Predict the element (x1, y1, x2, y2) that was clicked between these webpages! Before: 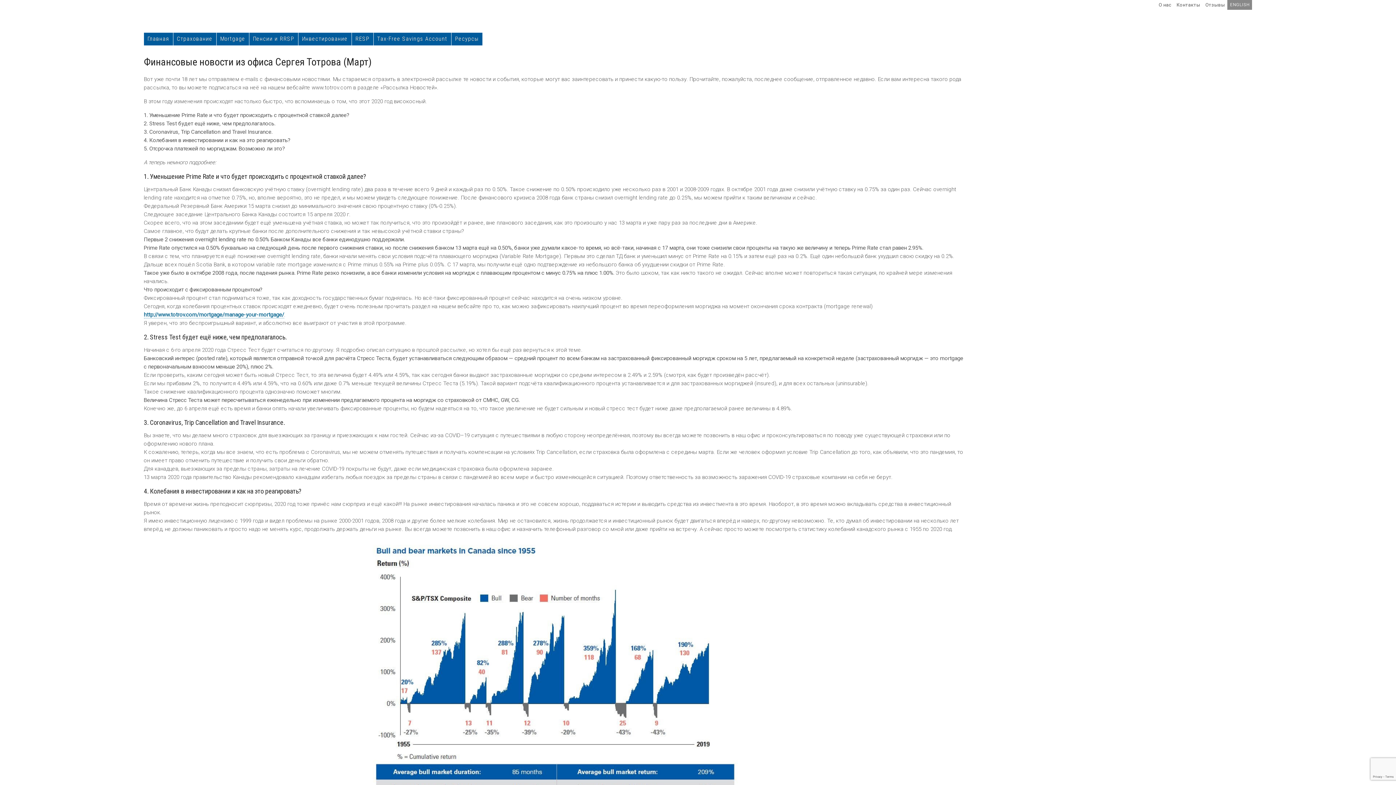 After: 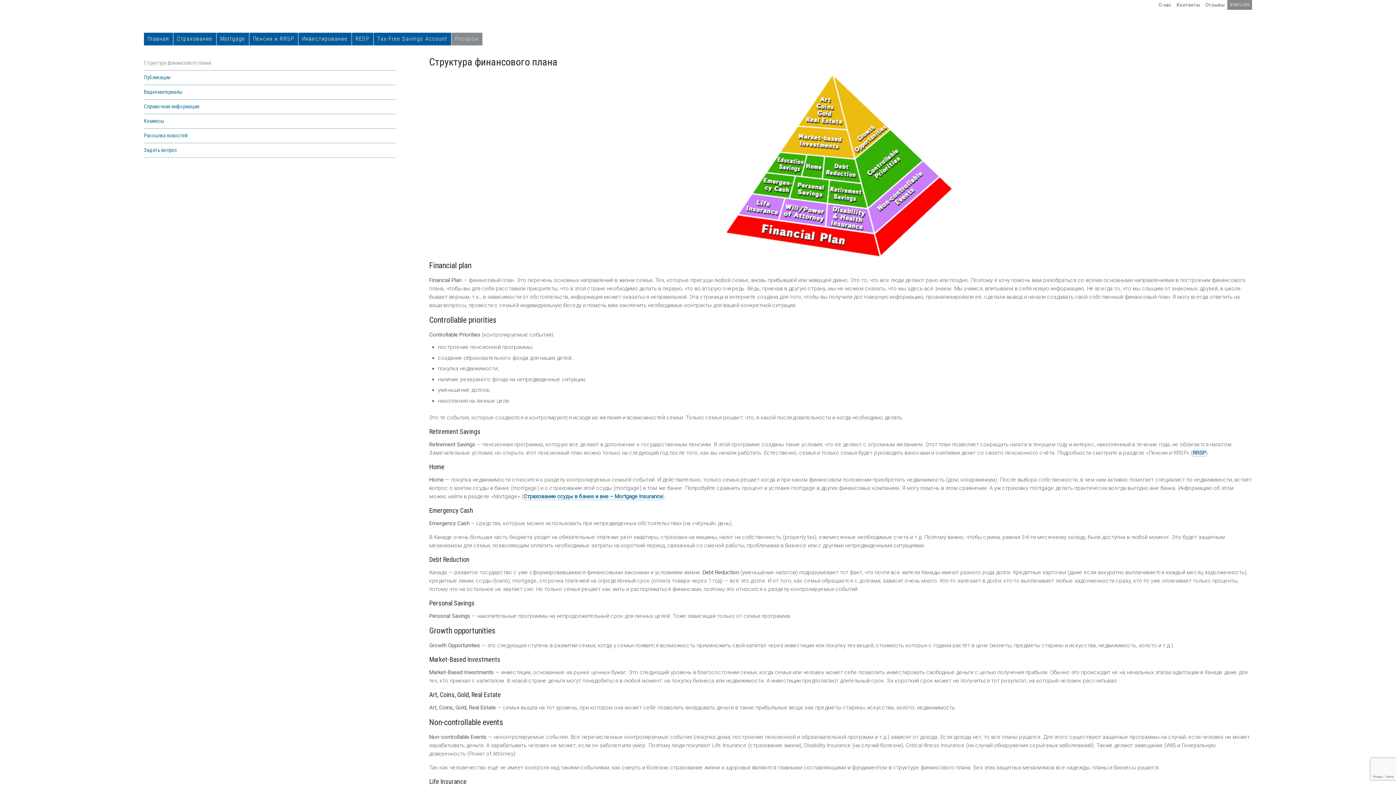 Action: bbox: (451, 32, 482, 45) label: Ресурсы